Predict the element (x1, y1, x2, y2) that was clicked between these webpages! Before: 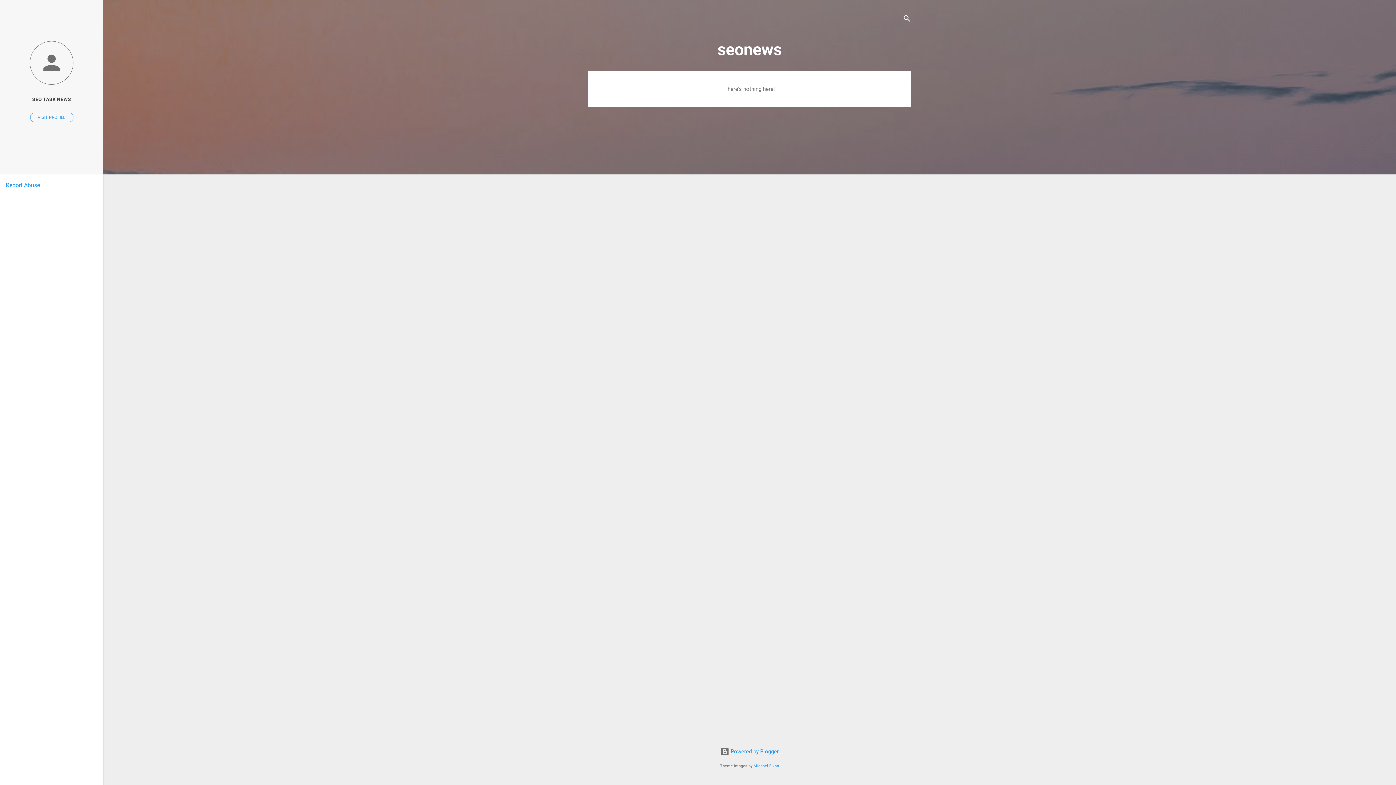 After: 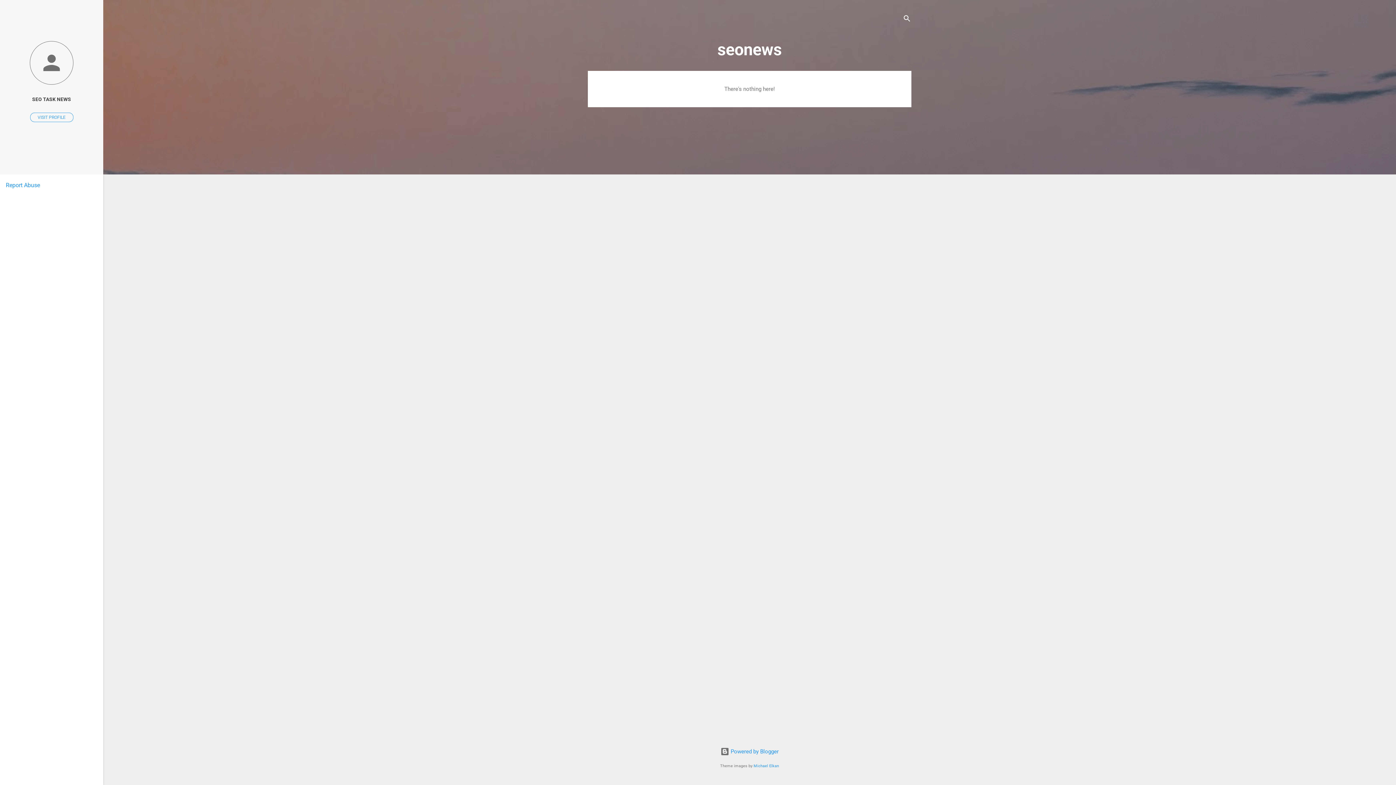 Action: label: Report Abuse bbox: (5, 181, 40, 188)